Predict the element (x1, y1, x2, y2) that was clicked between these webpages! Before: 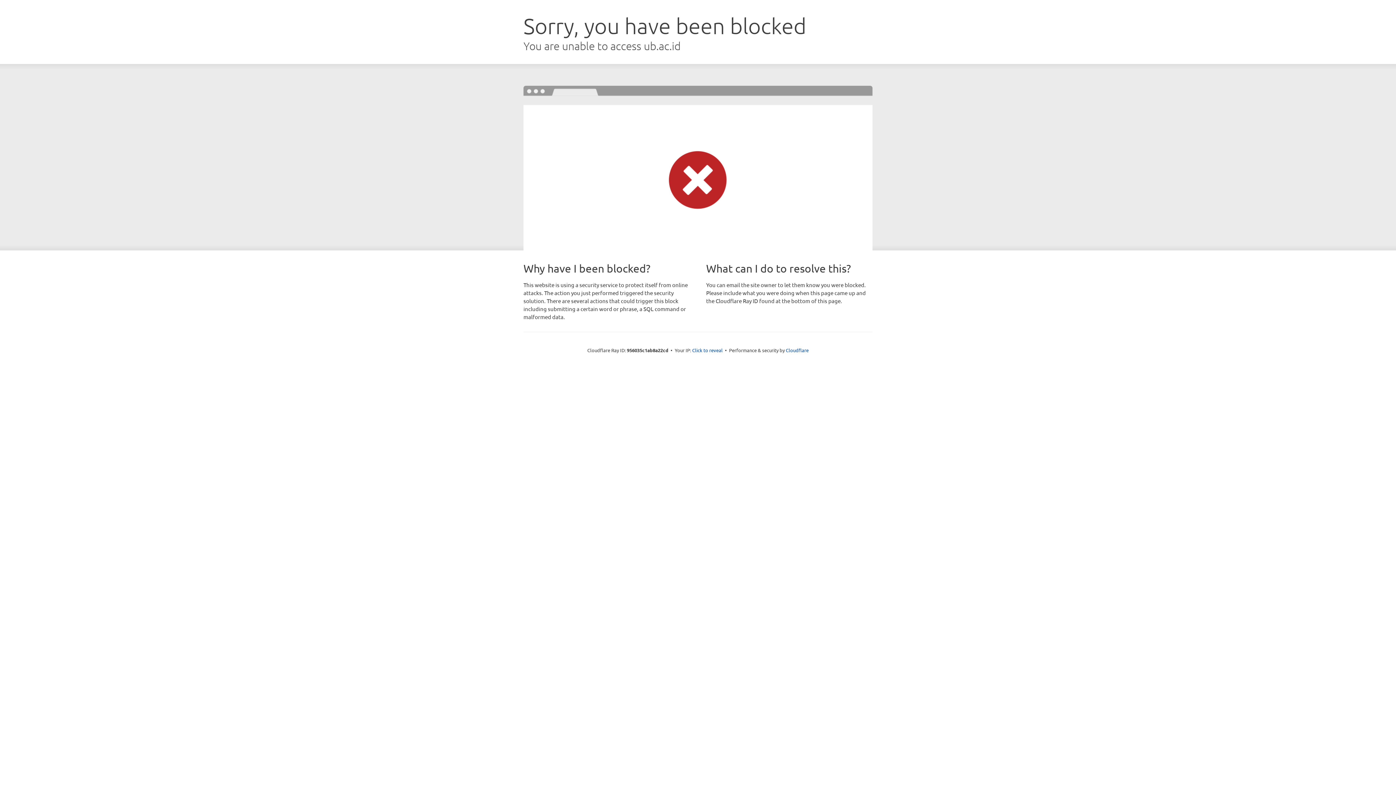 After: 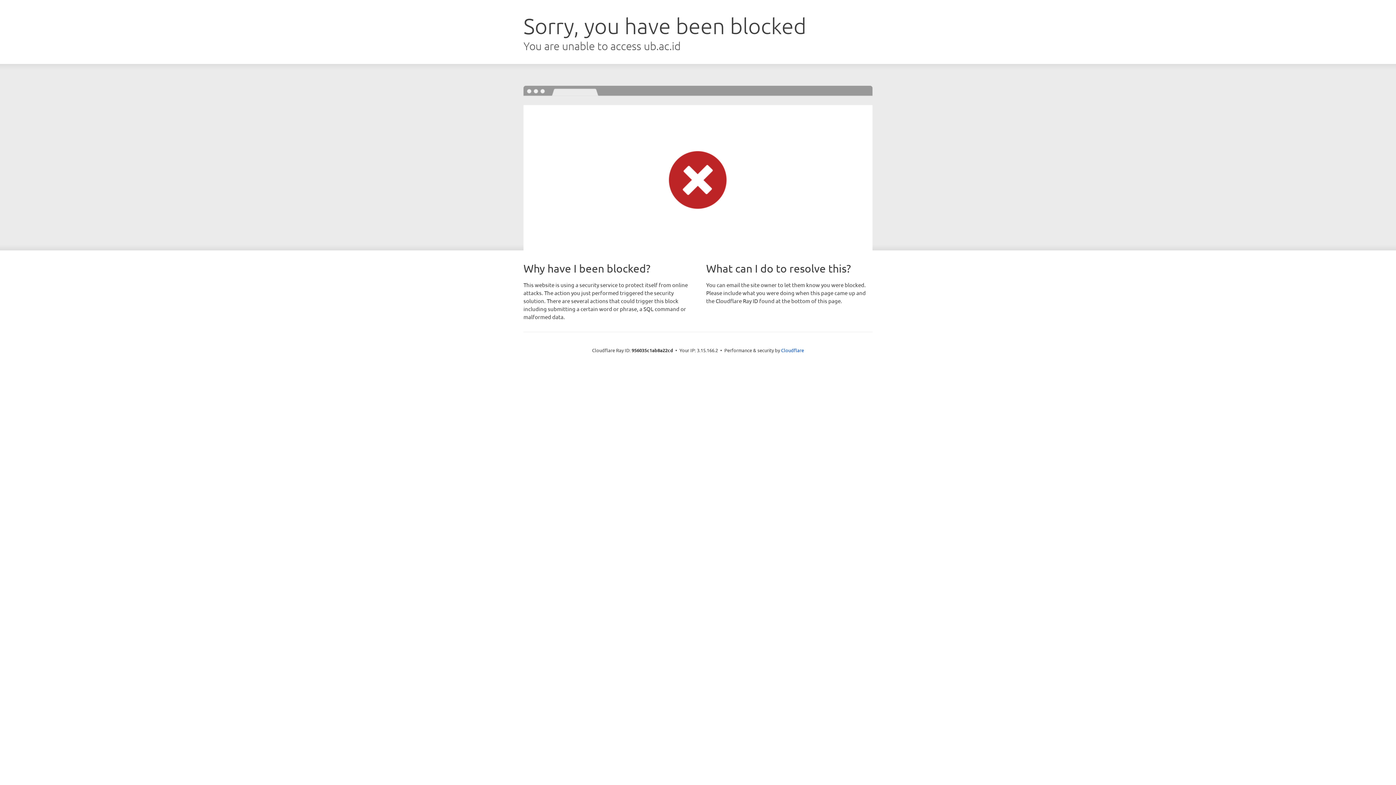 Action: label: Click to reveal bbox: (692, 346, 722, 353)